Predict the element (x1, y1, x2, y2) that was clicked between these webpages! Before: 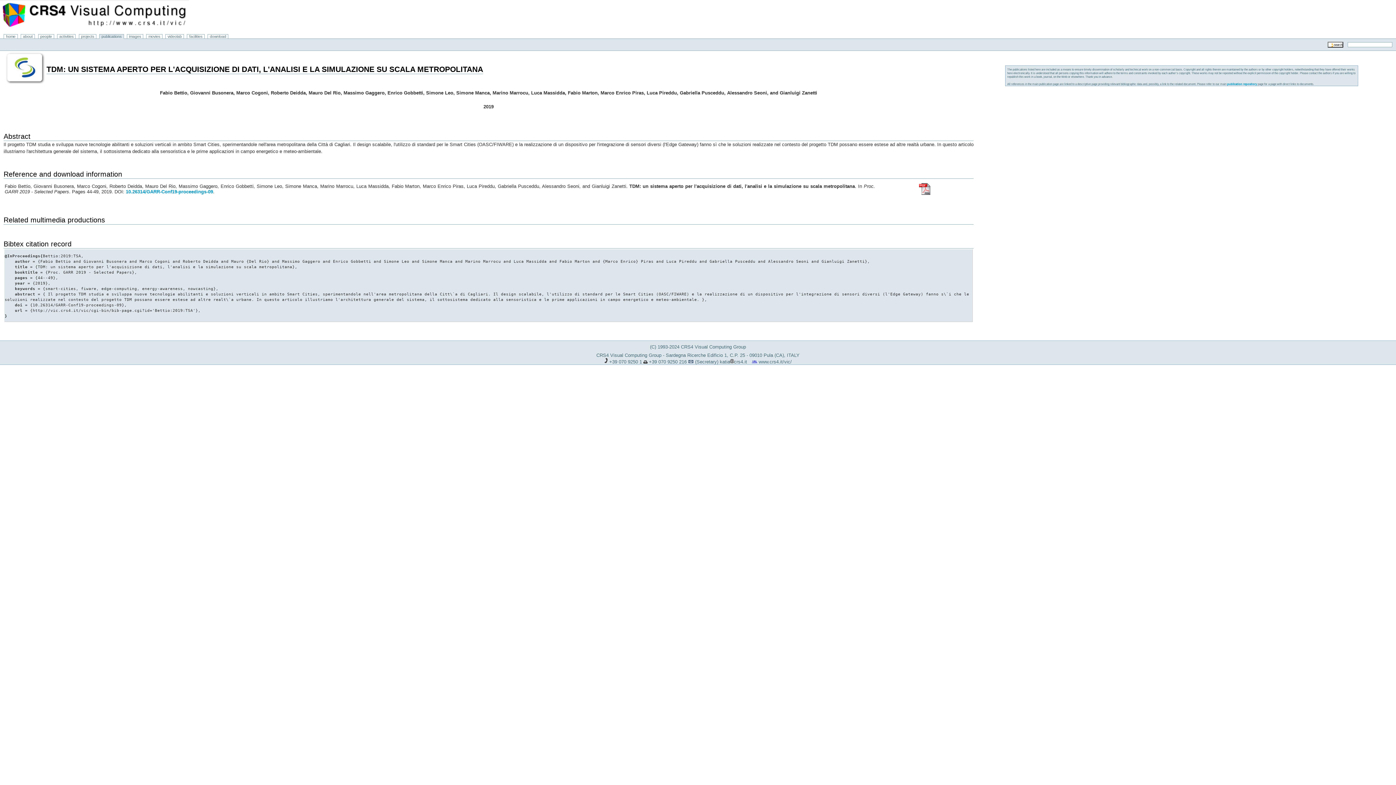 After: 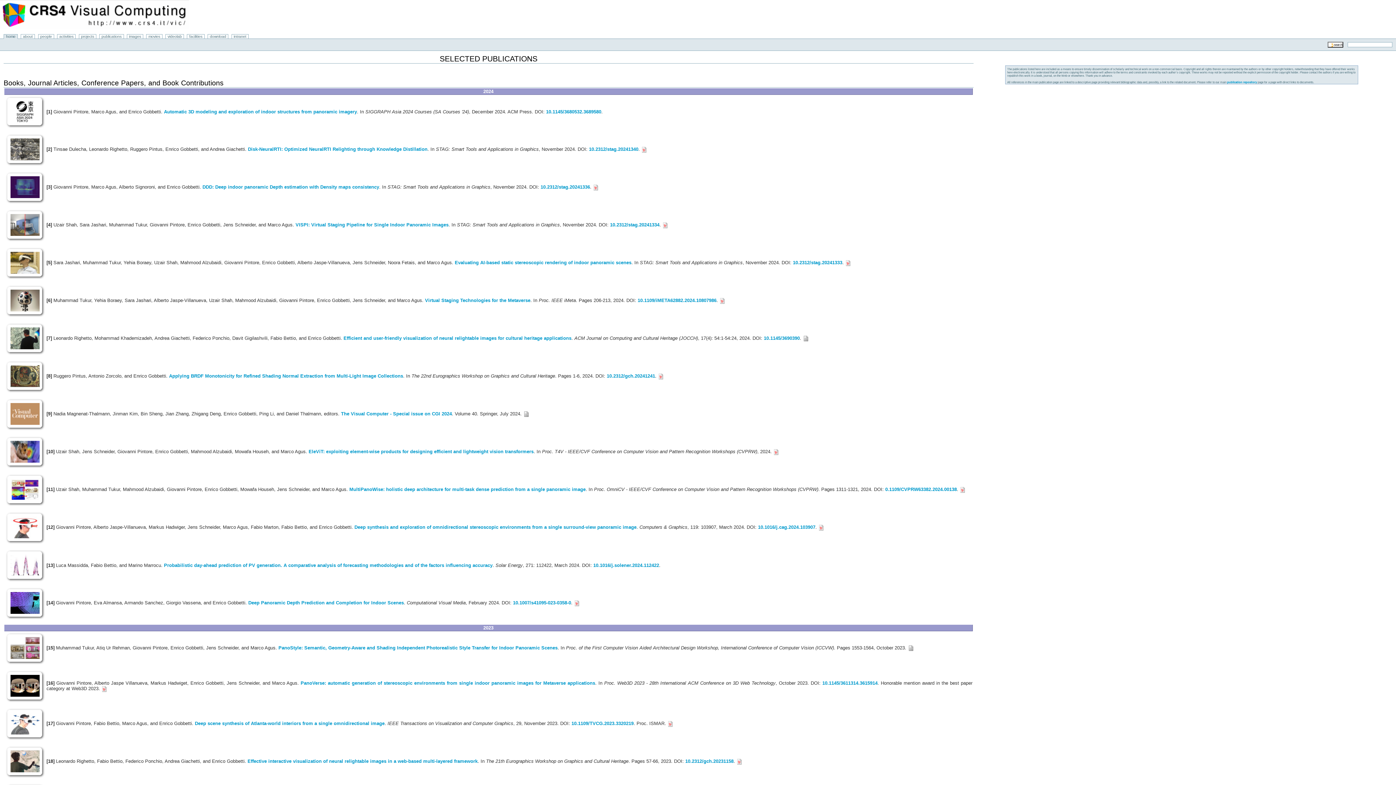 Action: bbox: (99, 34, 123, 38) label: publications